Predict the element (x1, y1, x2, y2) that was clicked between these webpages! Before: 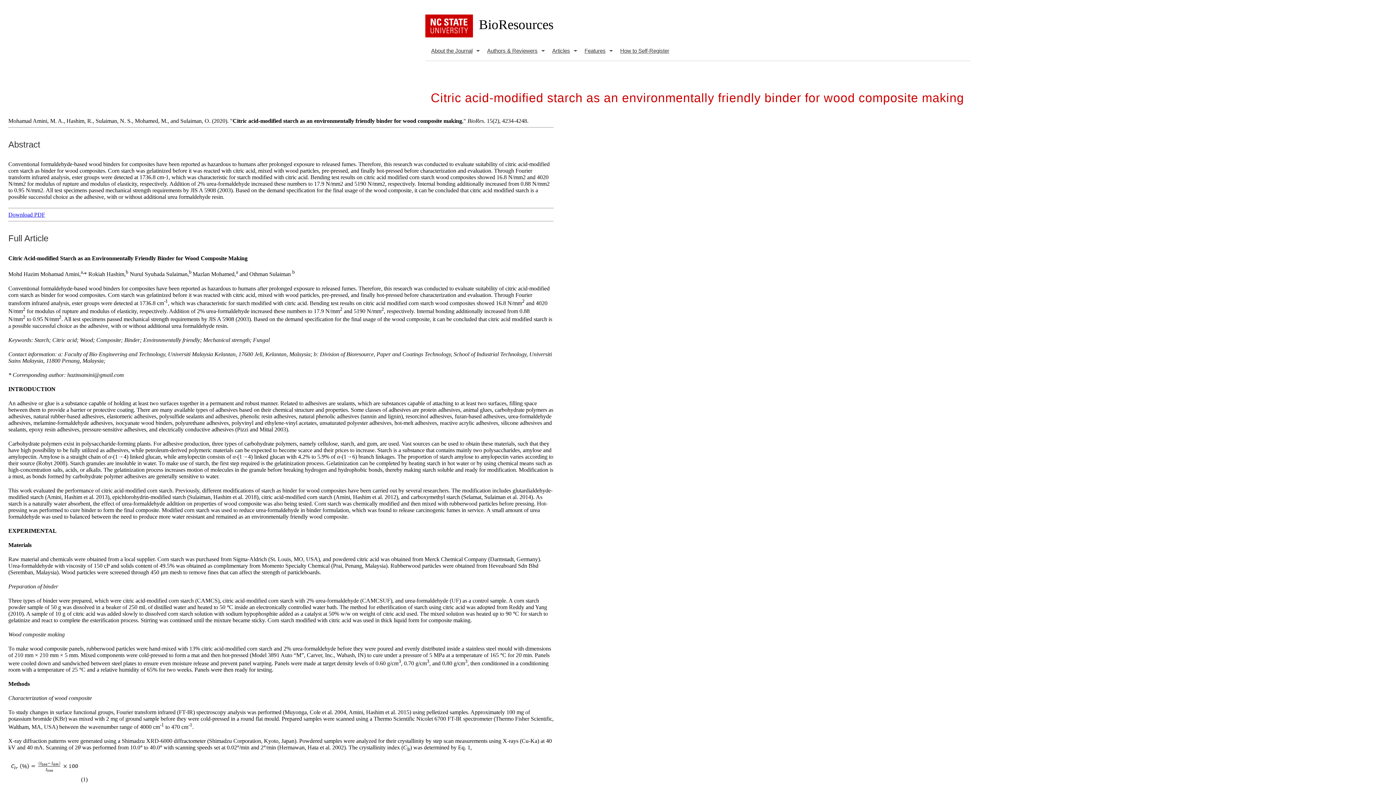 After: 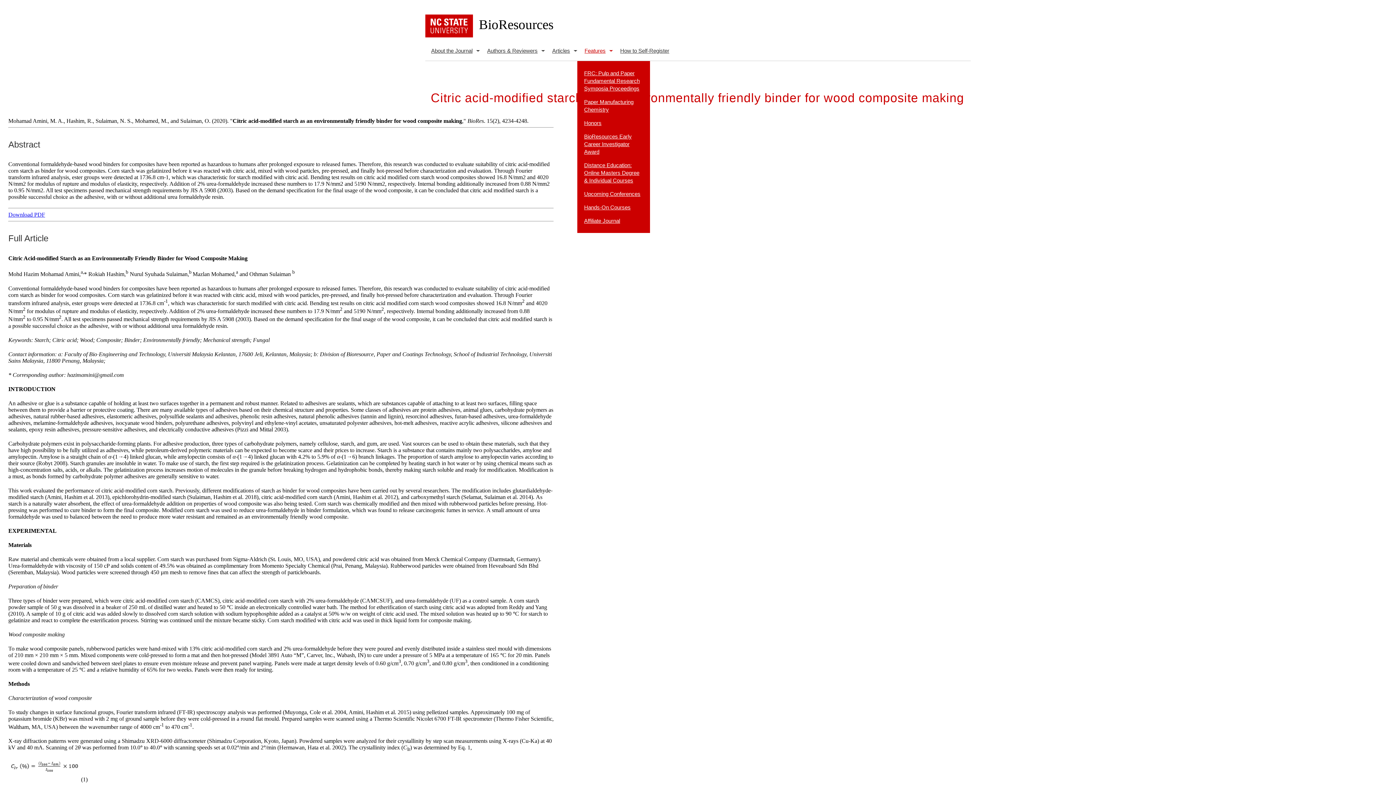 Action: bbox: (577, 41, 613, 60) label: Features